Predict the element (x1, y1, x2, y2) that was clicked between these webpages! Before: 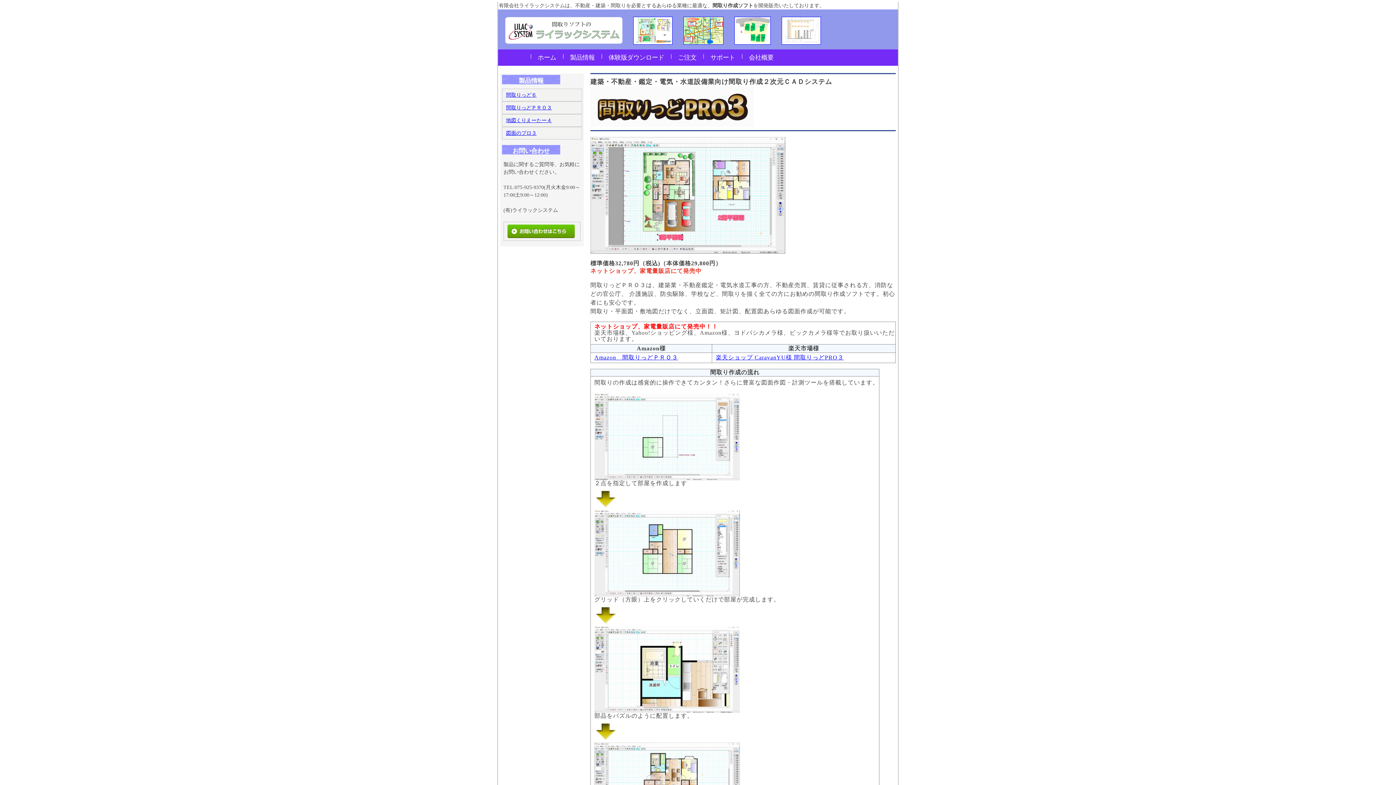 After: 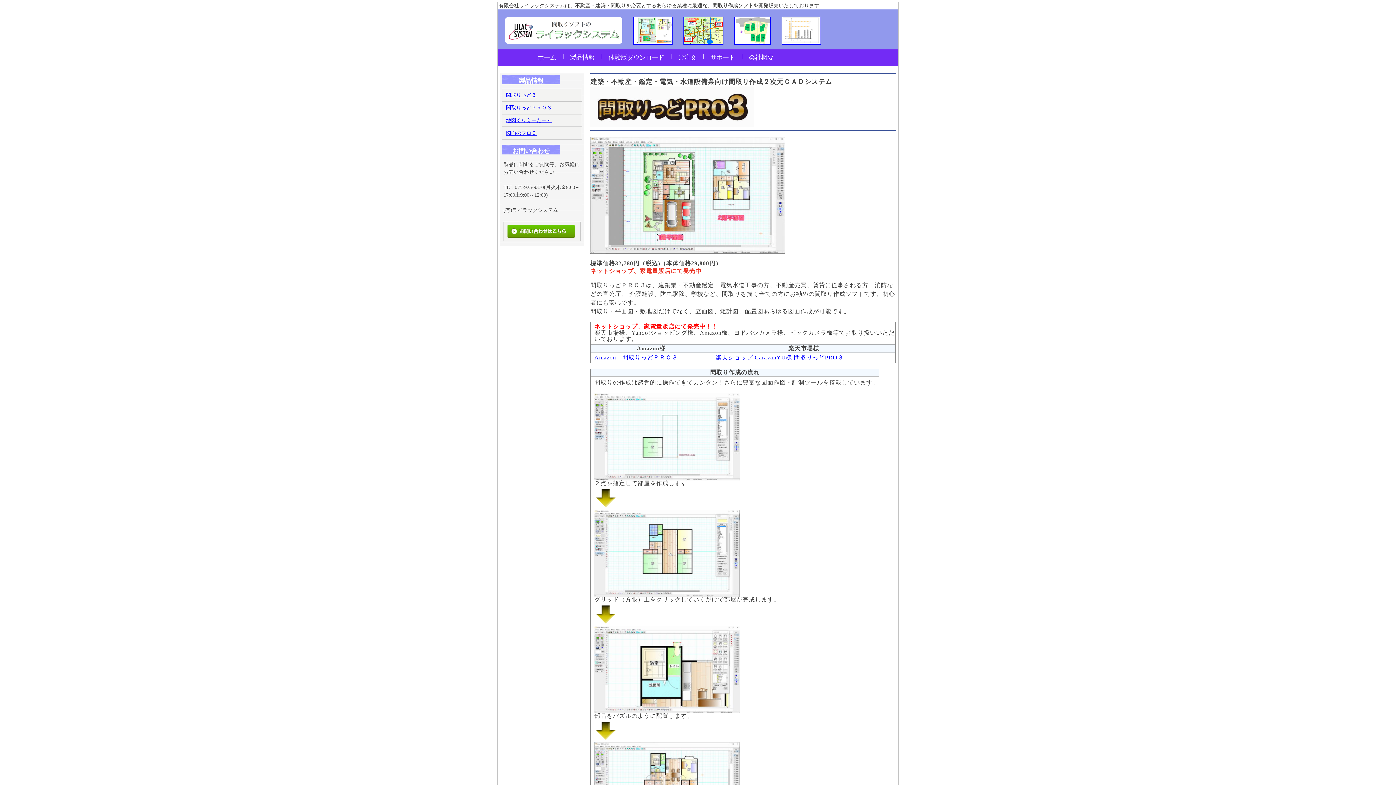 Action: bbox: (716, 354, 844, 361) label: 楽天ショップ CaravanYU様 間取りっどPRO３